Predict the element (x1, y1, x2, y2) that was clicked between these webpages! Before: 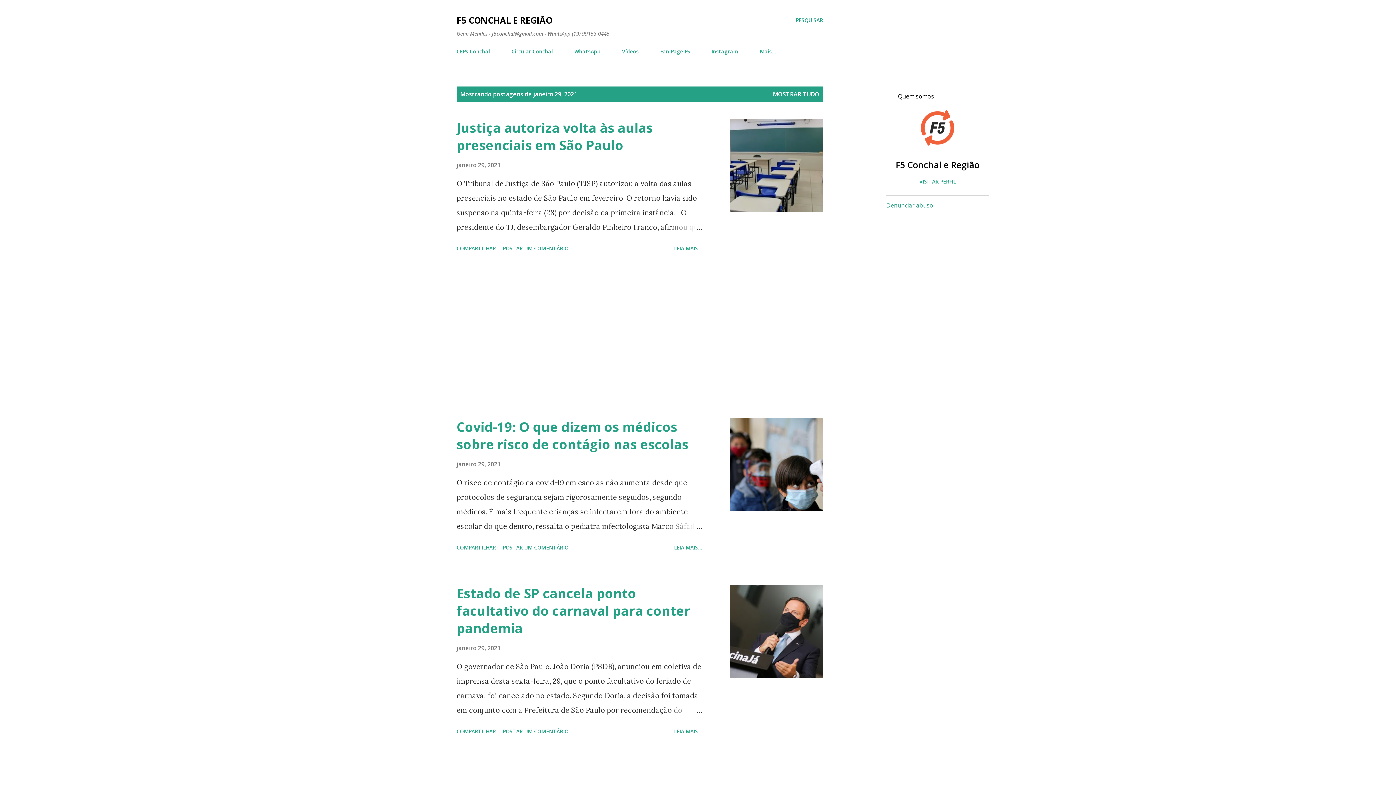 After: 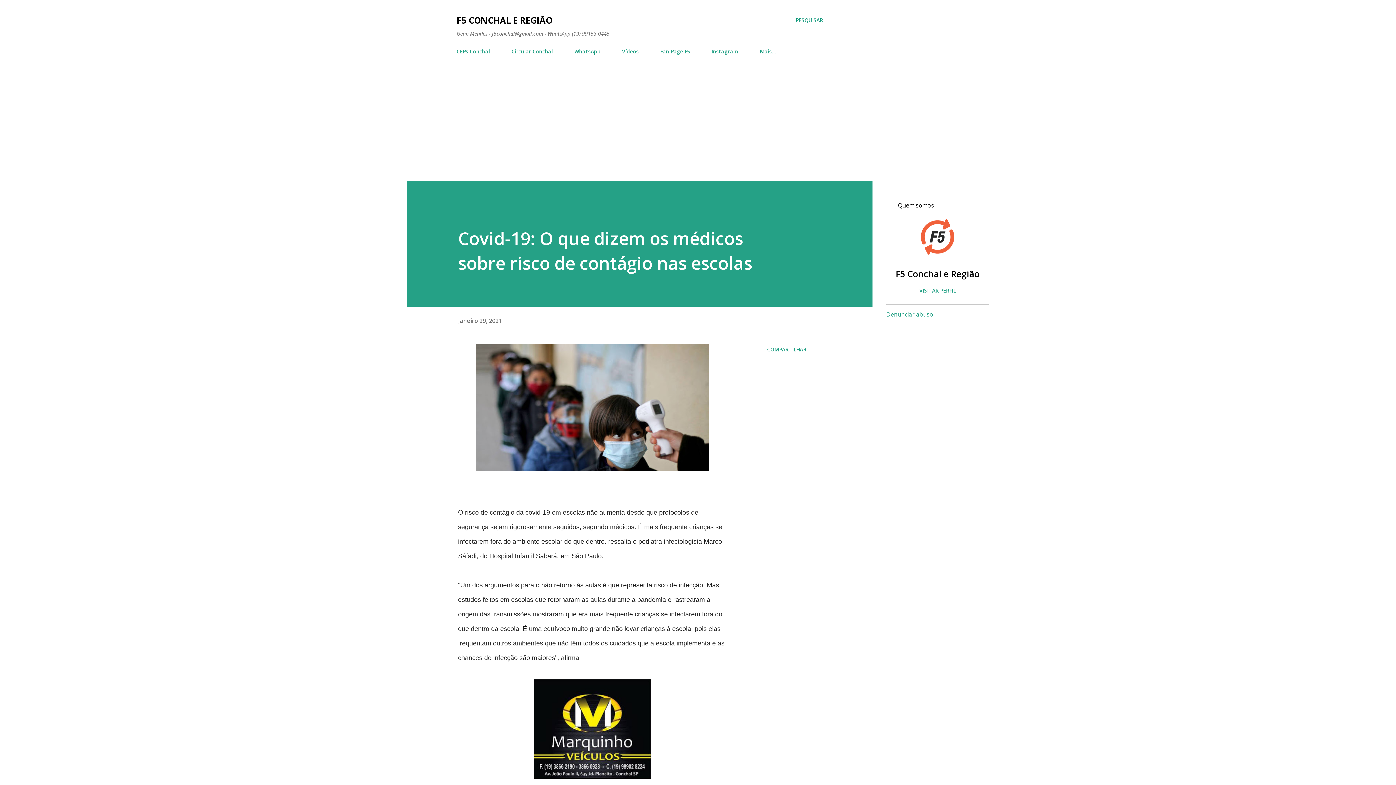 Action: bbox: (730, 418, 823, 511)